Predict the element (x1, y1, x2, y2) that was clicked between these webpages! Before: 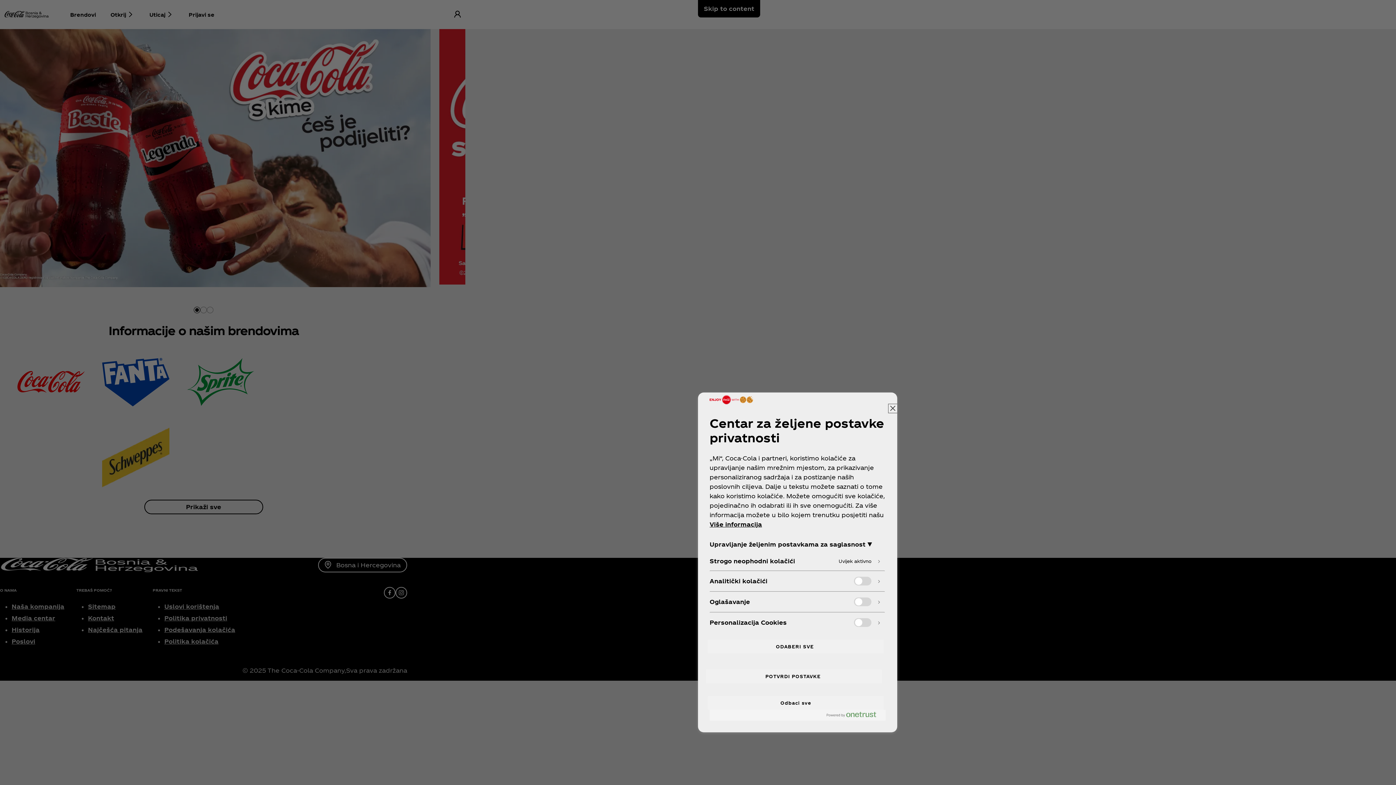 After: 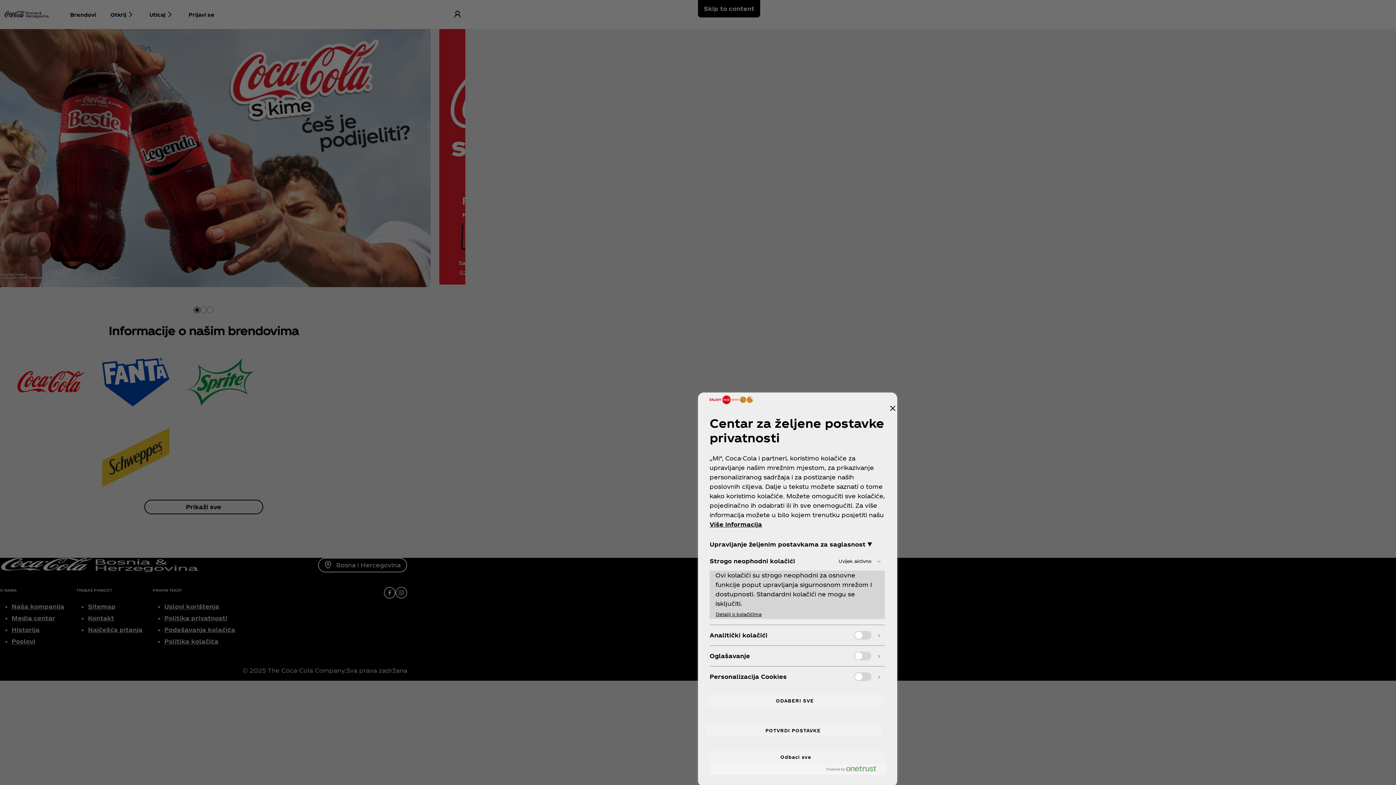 Action: bbox: (710, 552, 885, 570)